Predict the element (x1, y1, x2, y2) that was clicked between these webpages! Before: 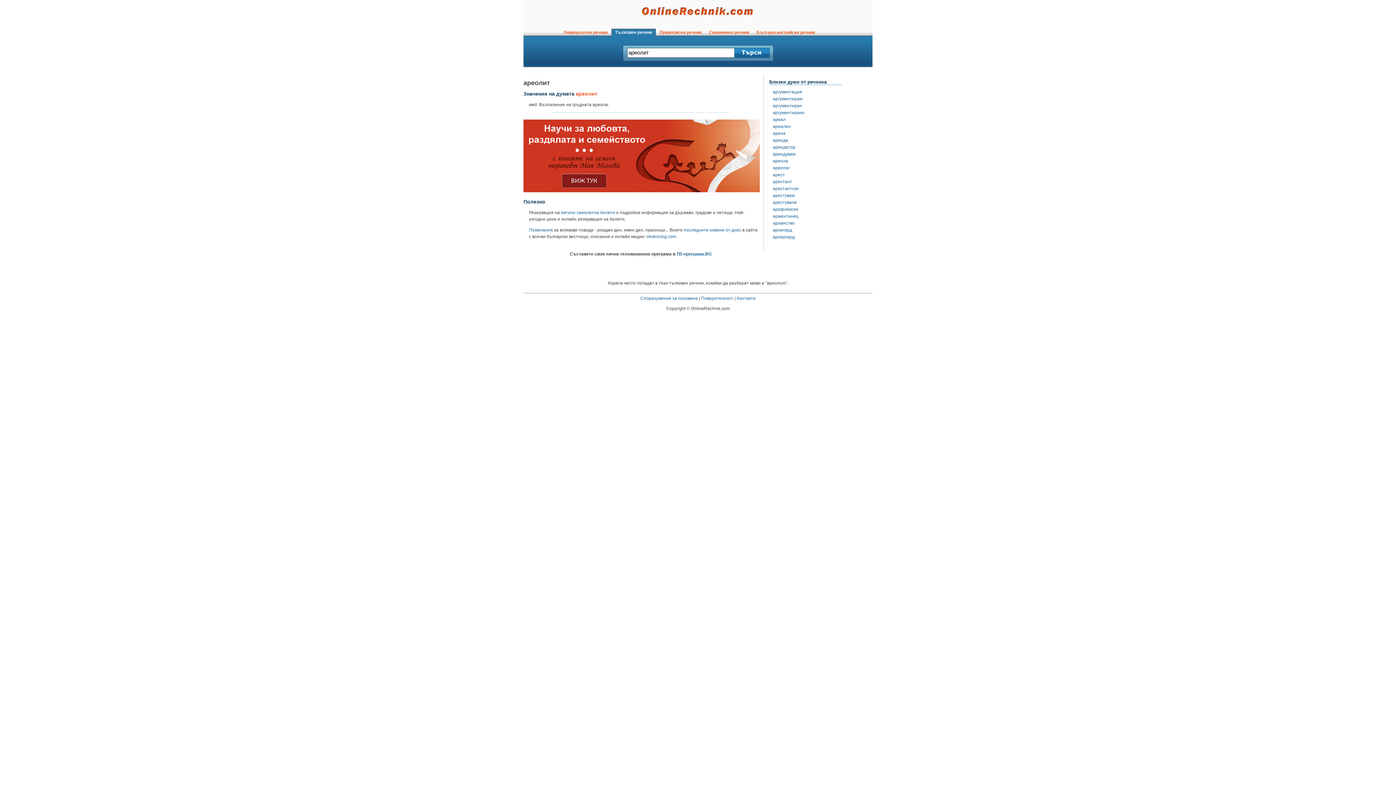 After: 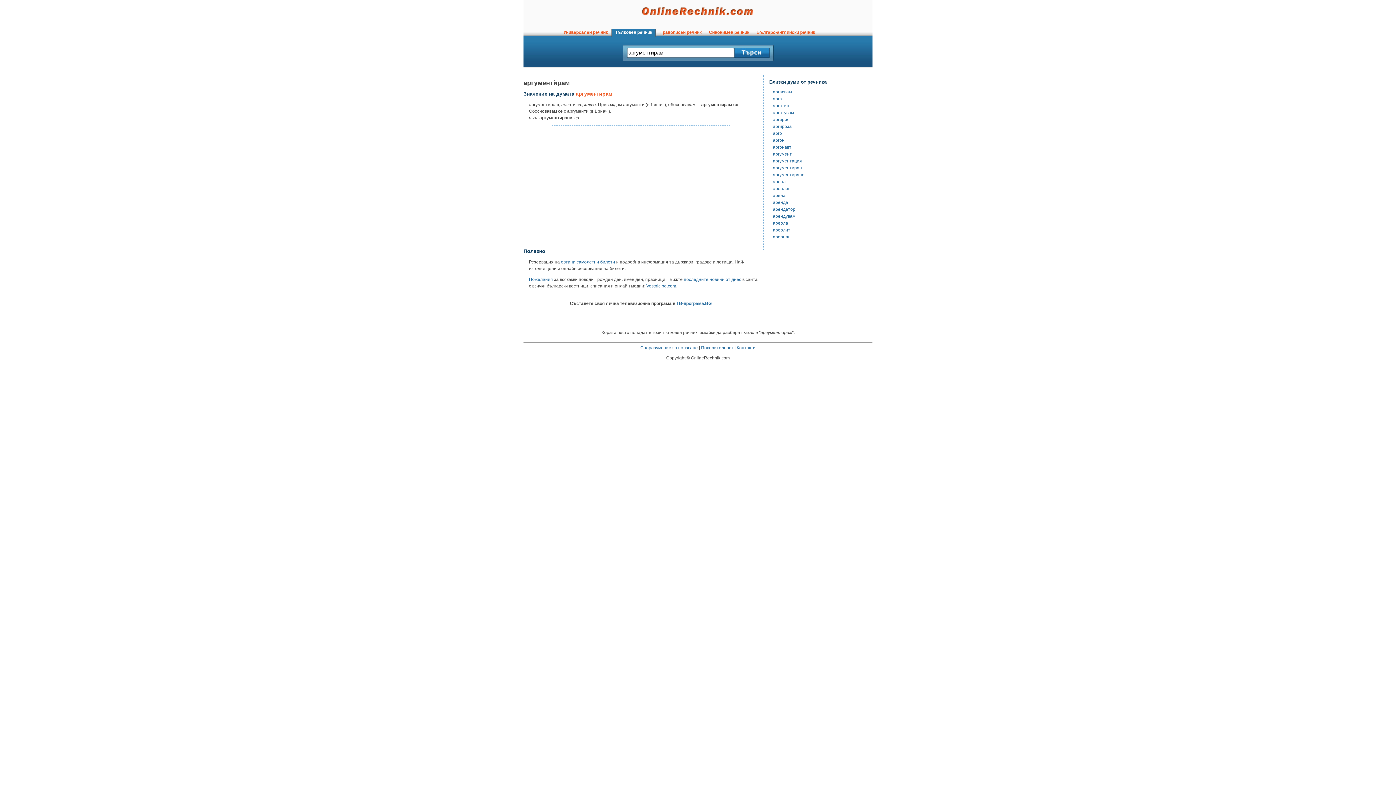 Action: bbox: (773, 96, 802, 101) label: аргументирам